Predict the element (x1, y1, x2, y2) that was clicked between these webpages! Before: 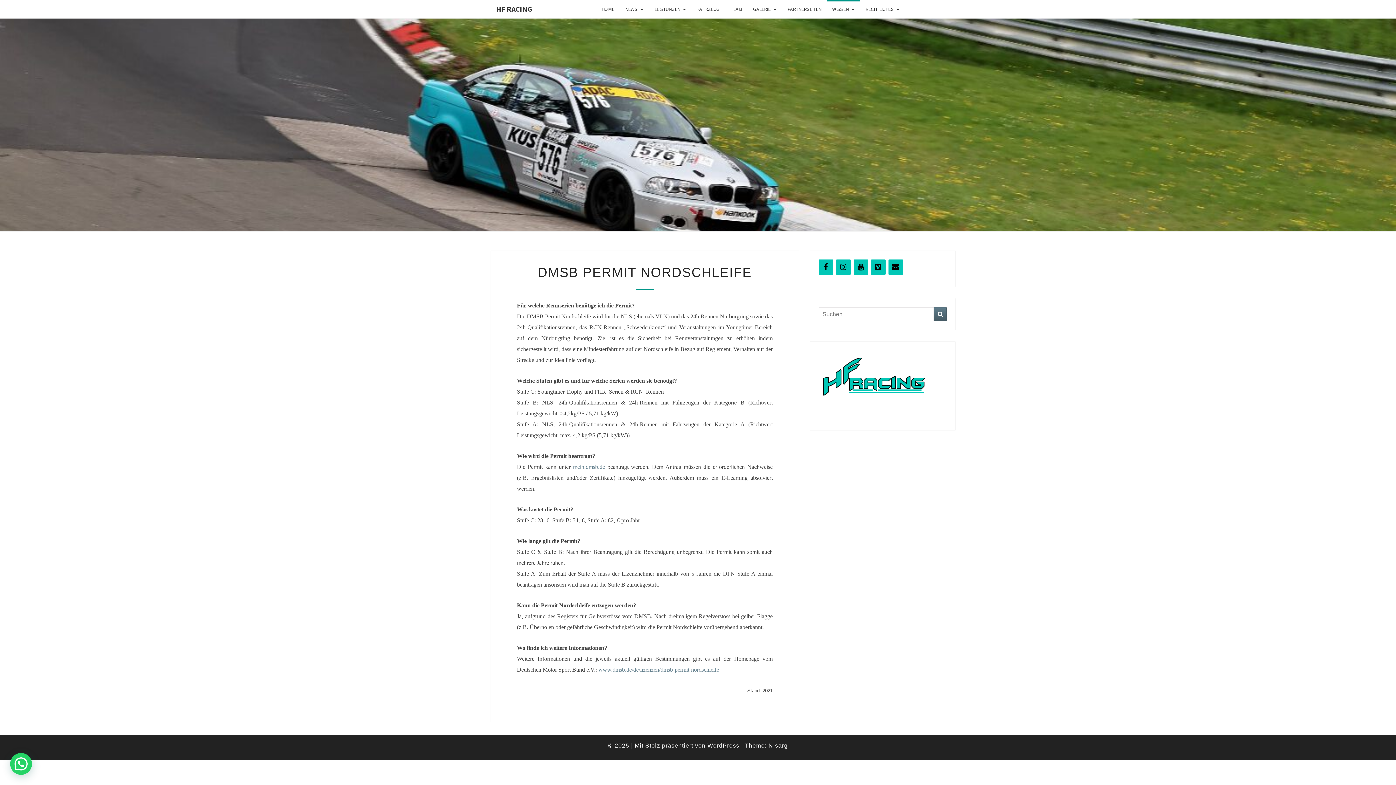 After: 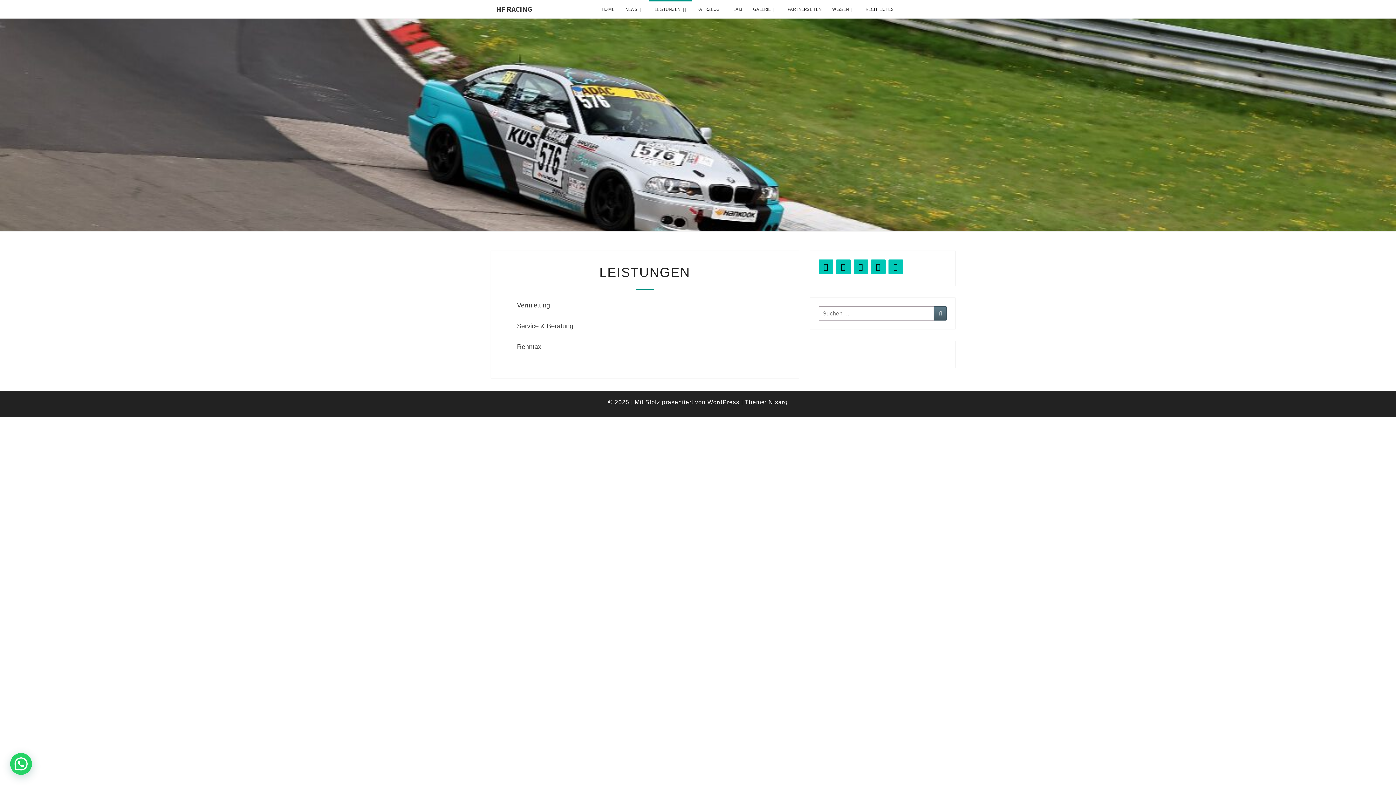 Action: label: LEISTUNGEN bbox: (649, 0, 691, 18)